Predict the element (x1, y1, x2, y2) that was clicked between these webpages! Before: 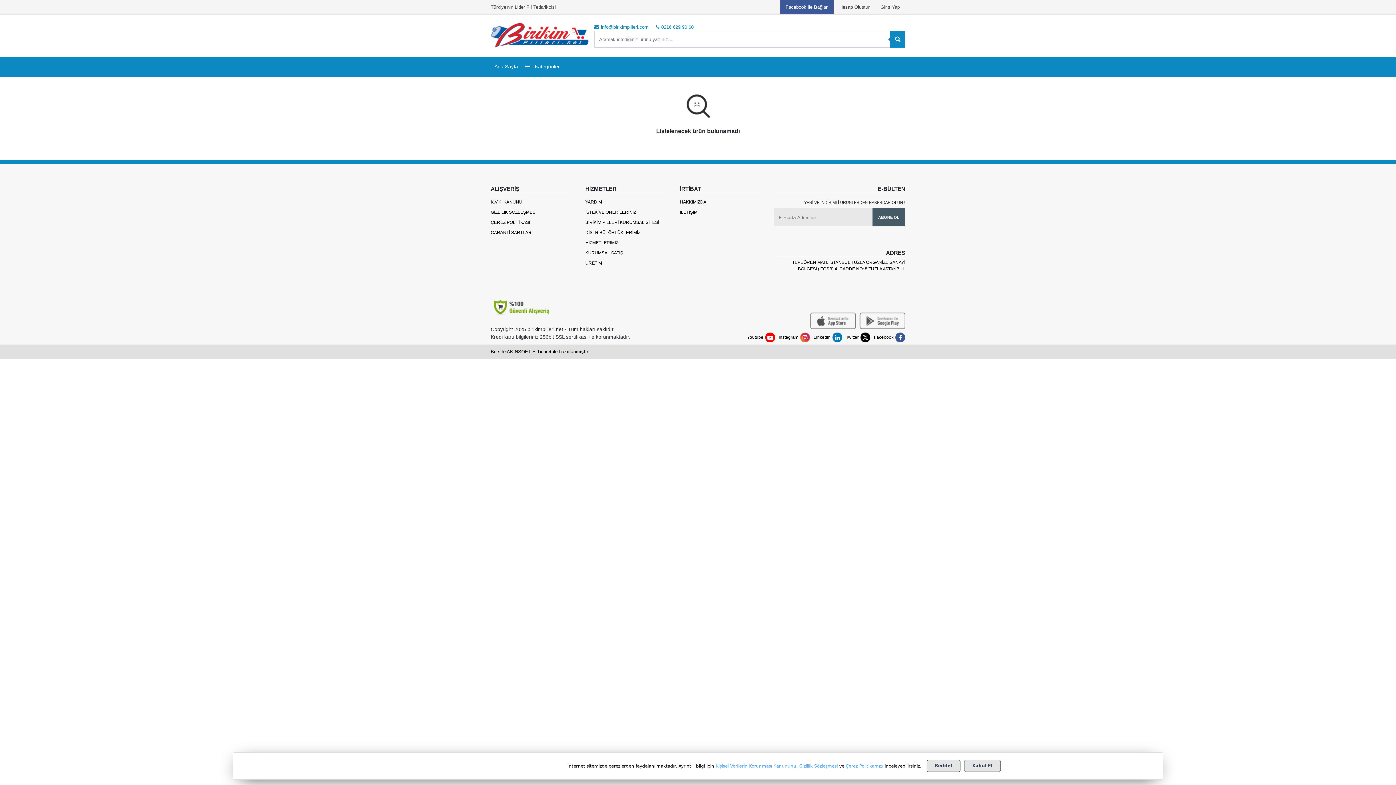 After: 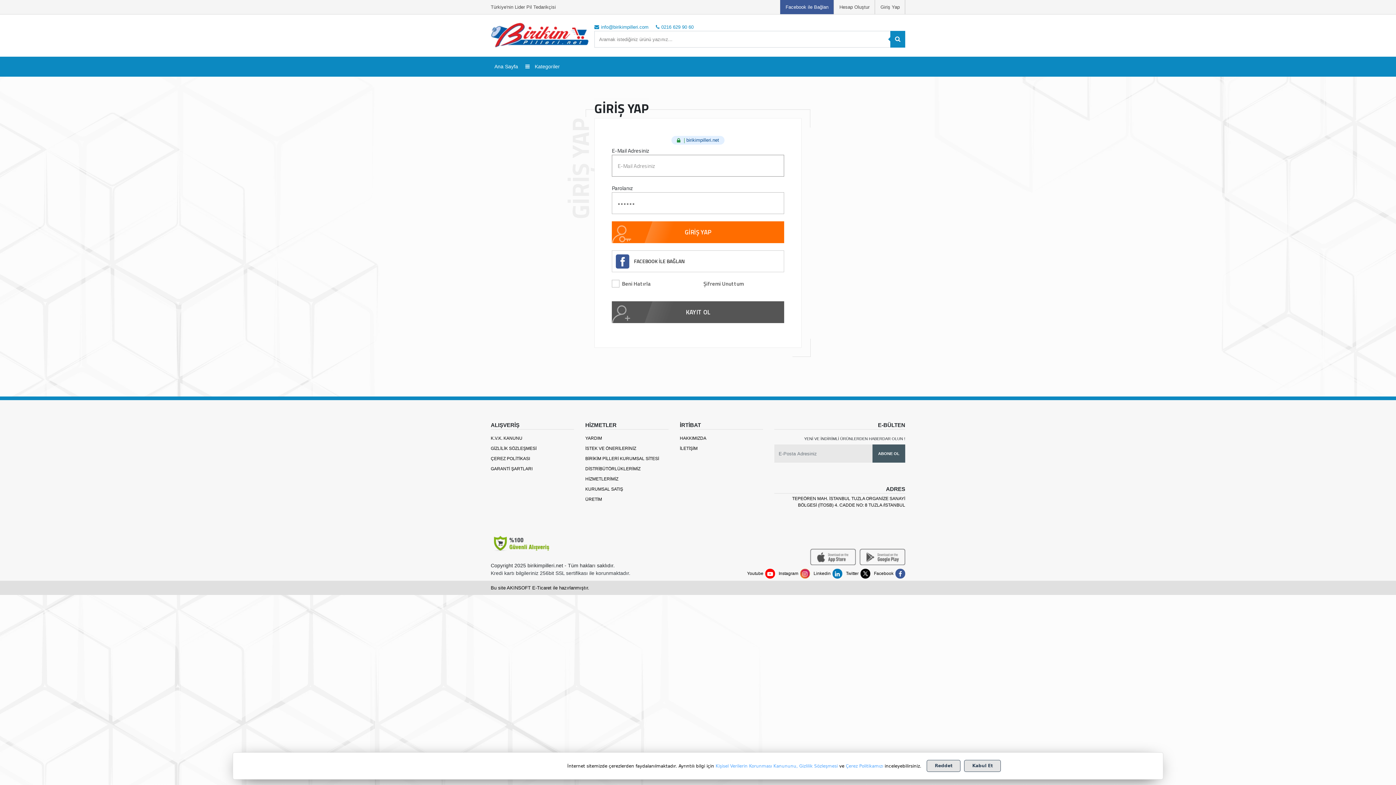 Action: label: Giriş Yap bbox: (875, 0, 905, 14)